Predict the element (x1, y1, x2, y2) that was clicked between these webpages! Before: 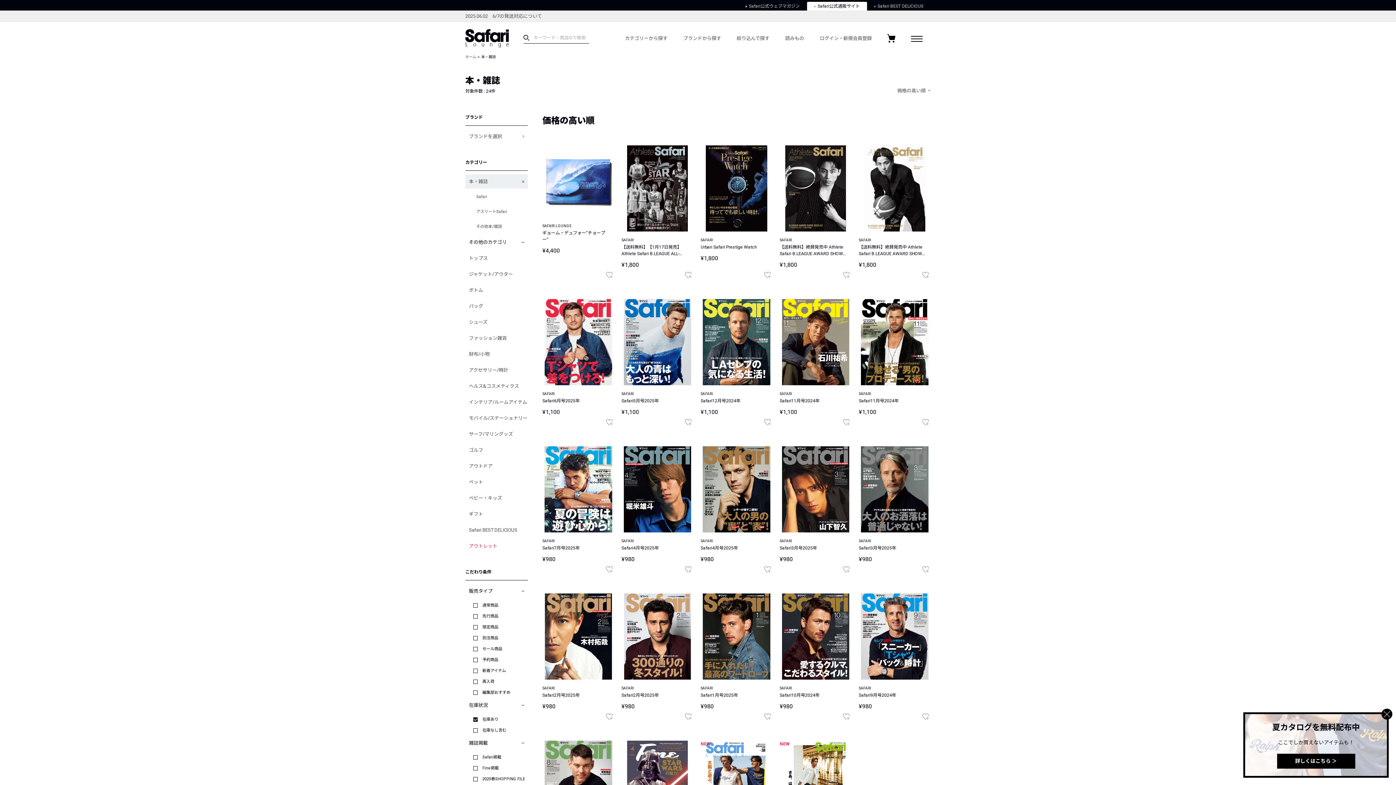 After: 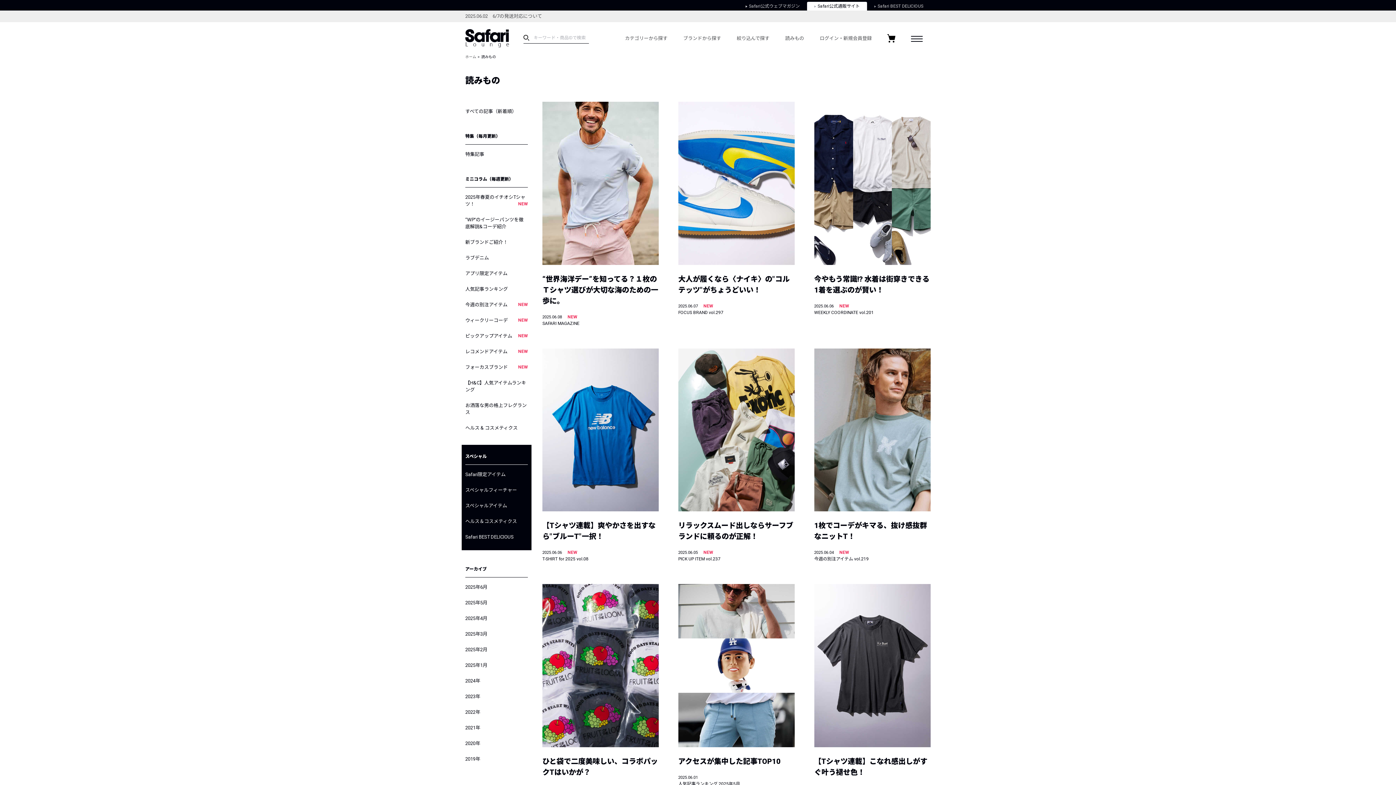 Action: label: 読みもの bbox: (785, 34, 804, 41)